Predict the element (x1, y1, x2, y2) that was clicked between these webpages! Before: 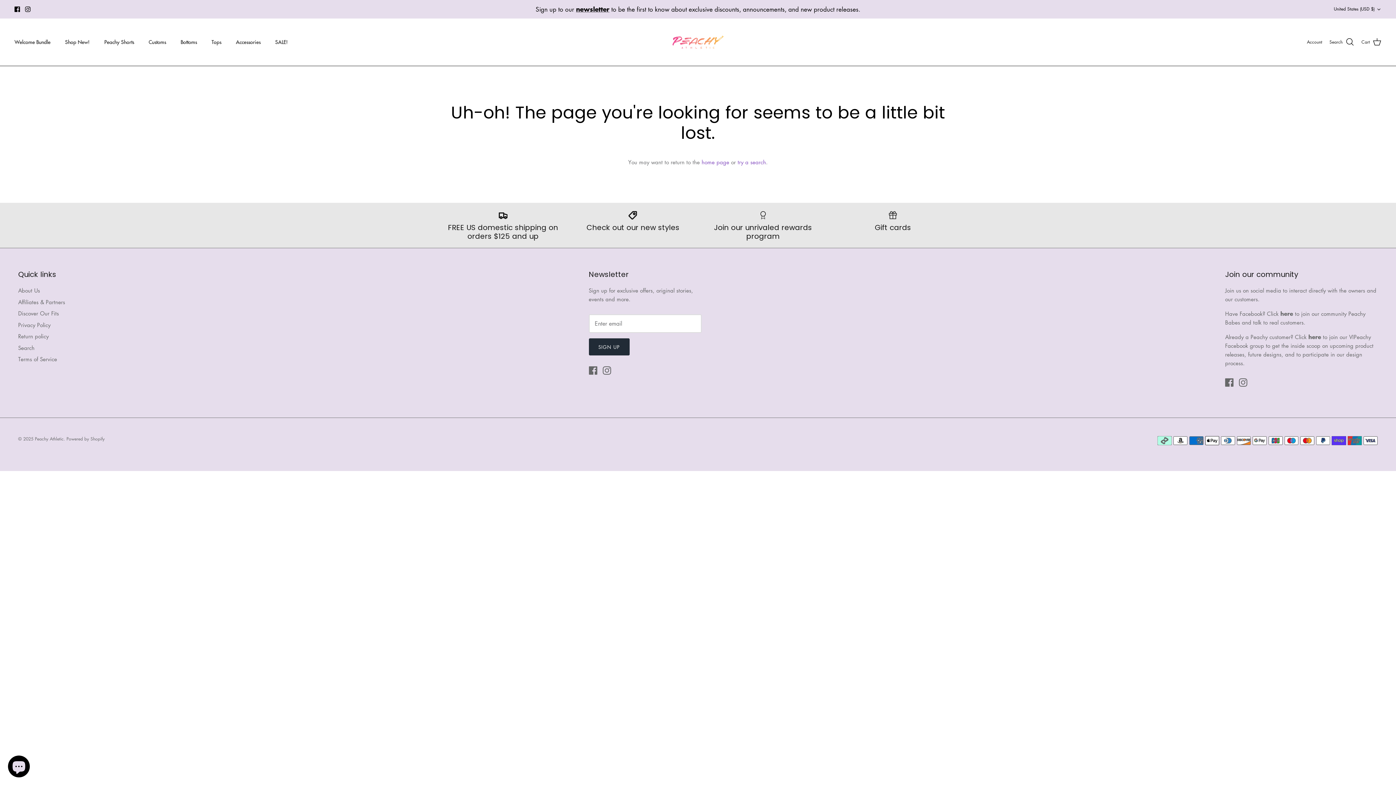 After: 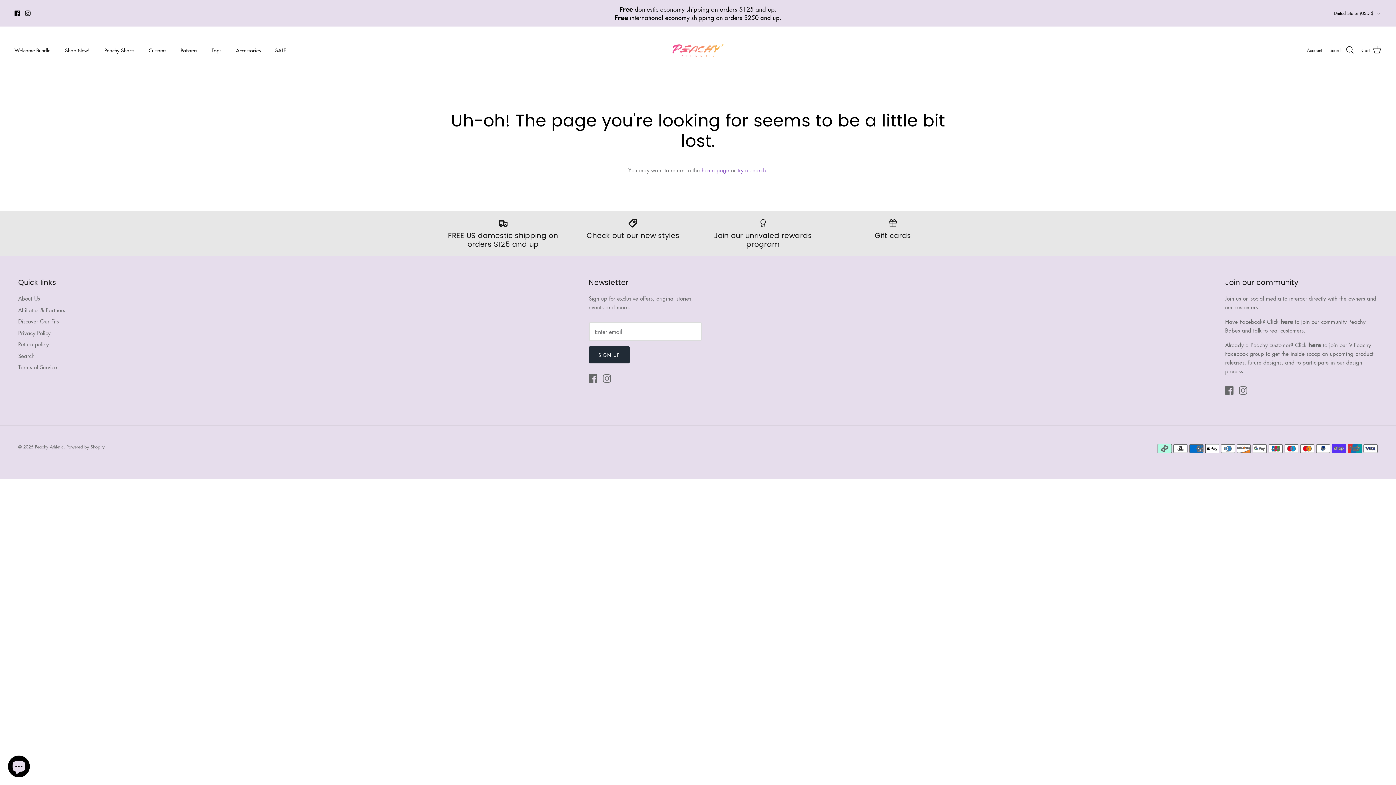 Action: label: here bbox: (1280, 310, 1293, 317)